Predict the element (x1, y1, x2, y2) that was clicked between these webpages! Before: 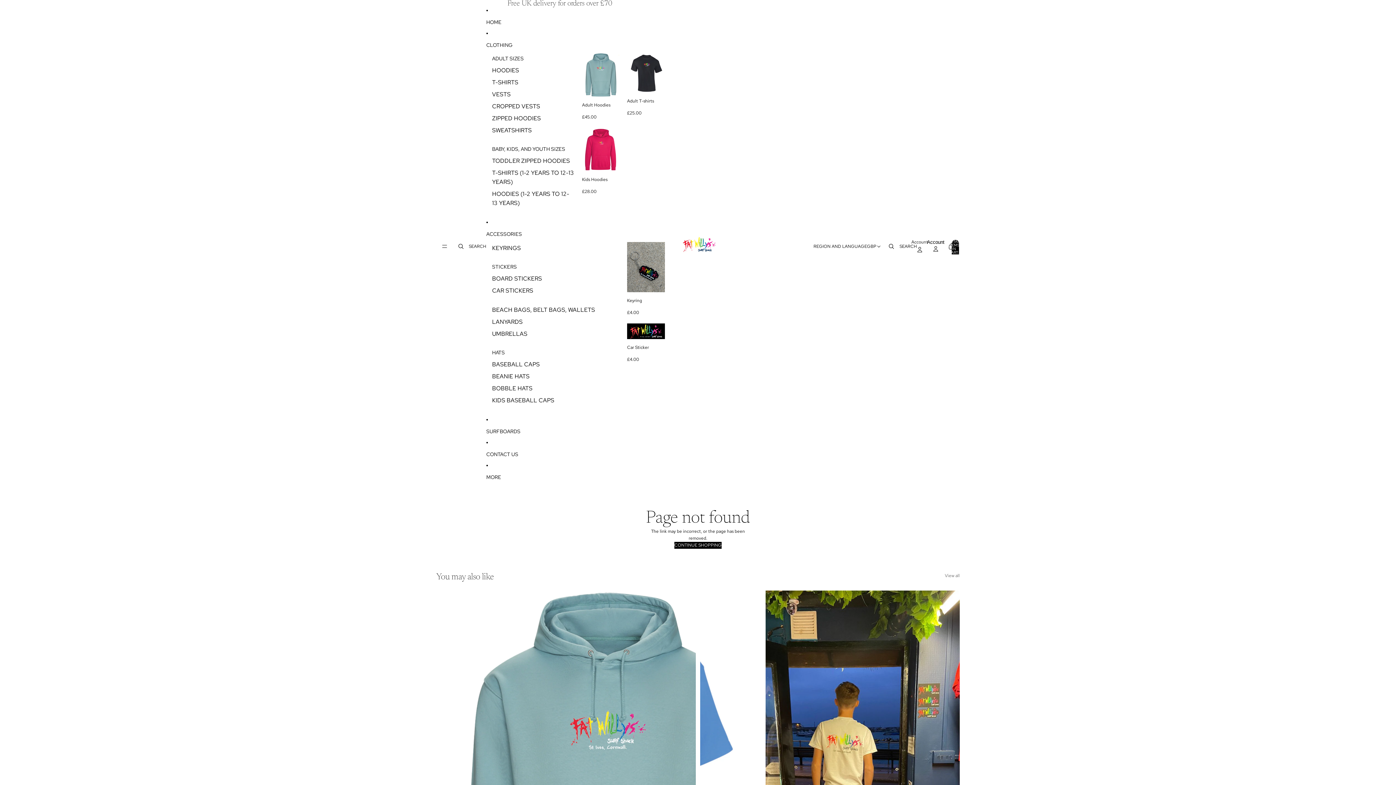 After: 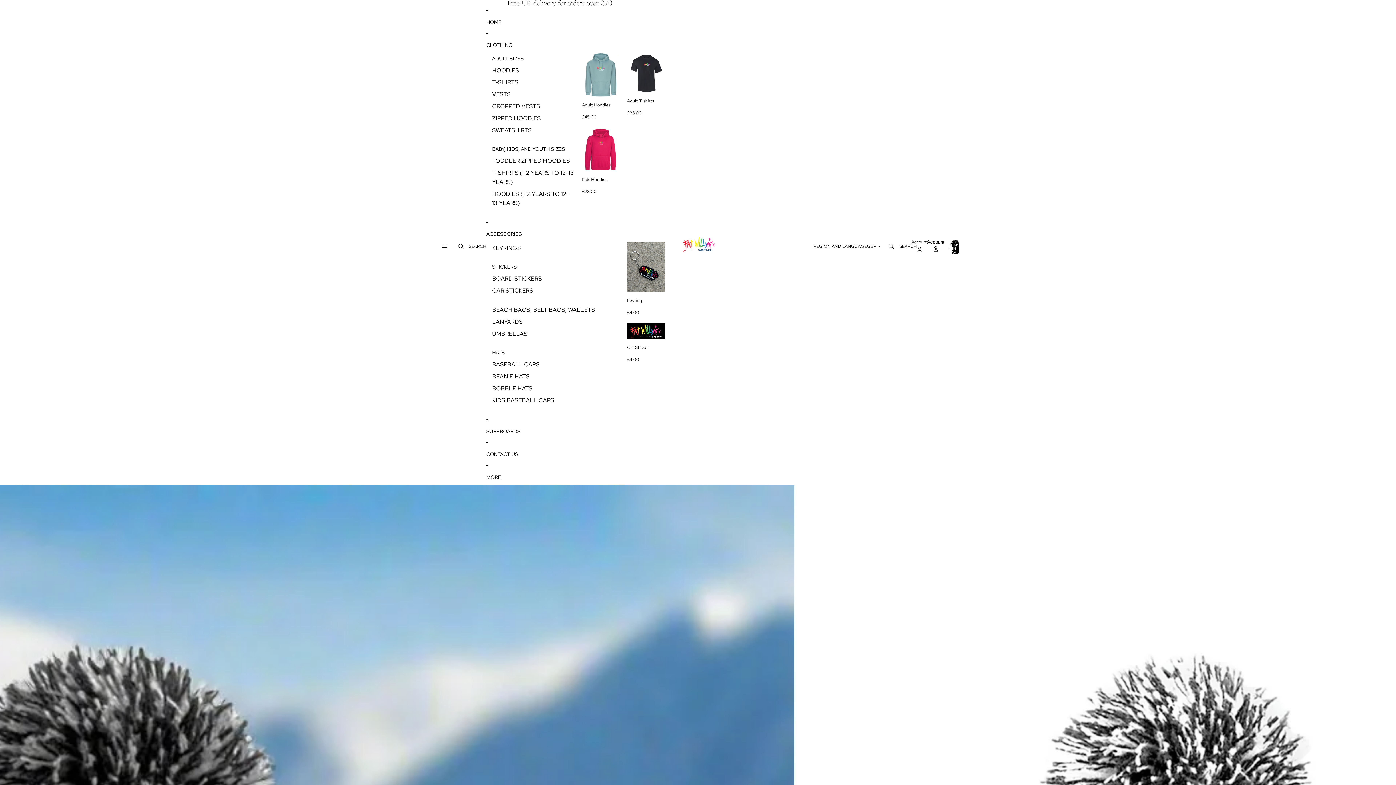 Action: bbox: (492, 382, 532, 394) label: BOBBLE HATS